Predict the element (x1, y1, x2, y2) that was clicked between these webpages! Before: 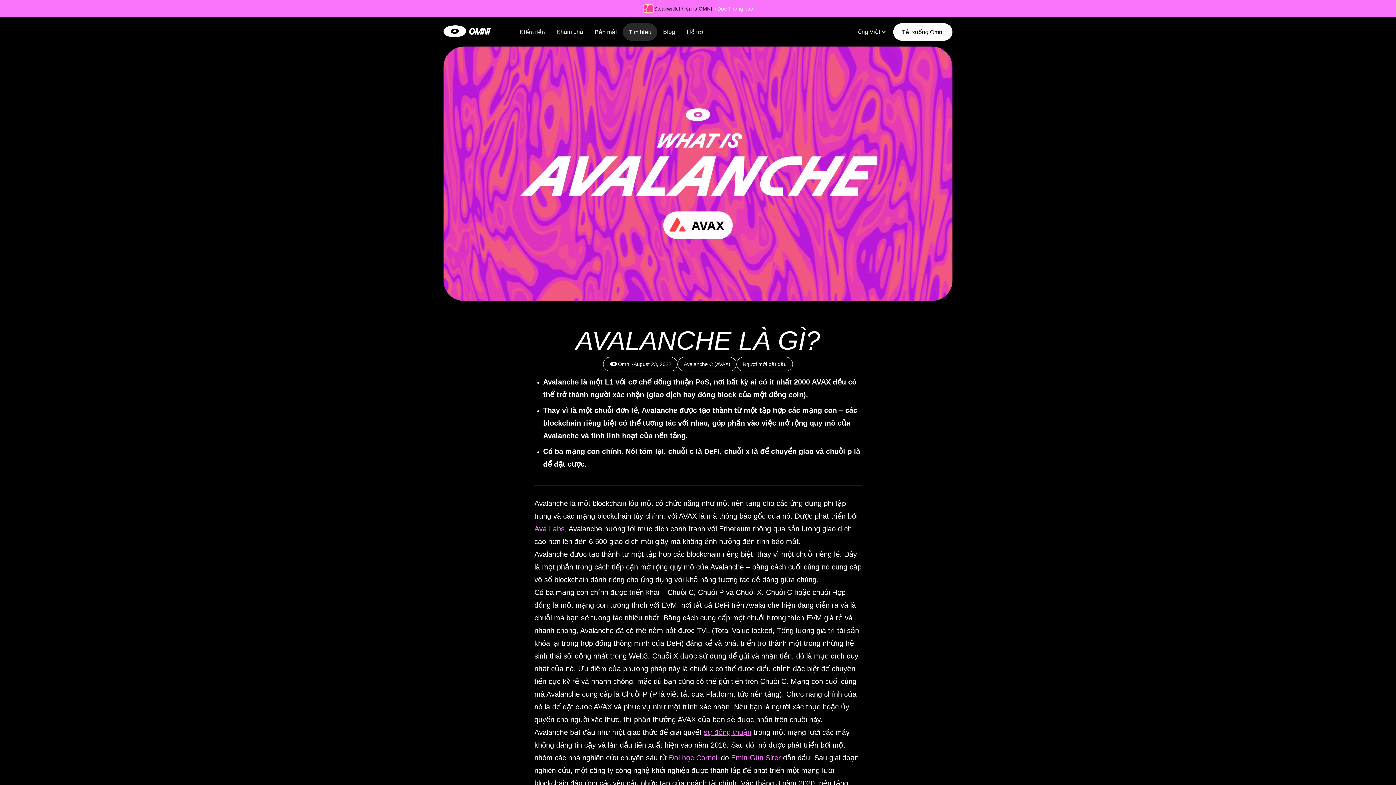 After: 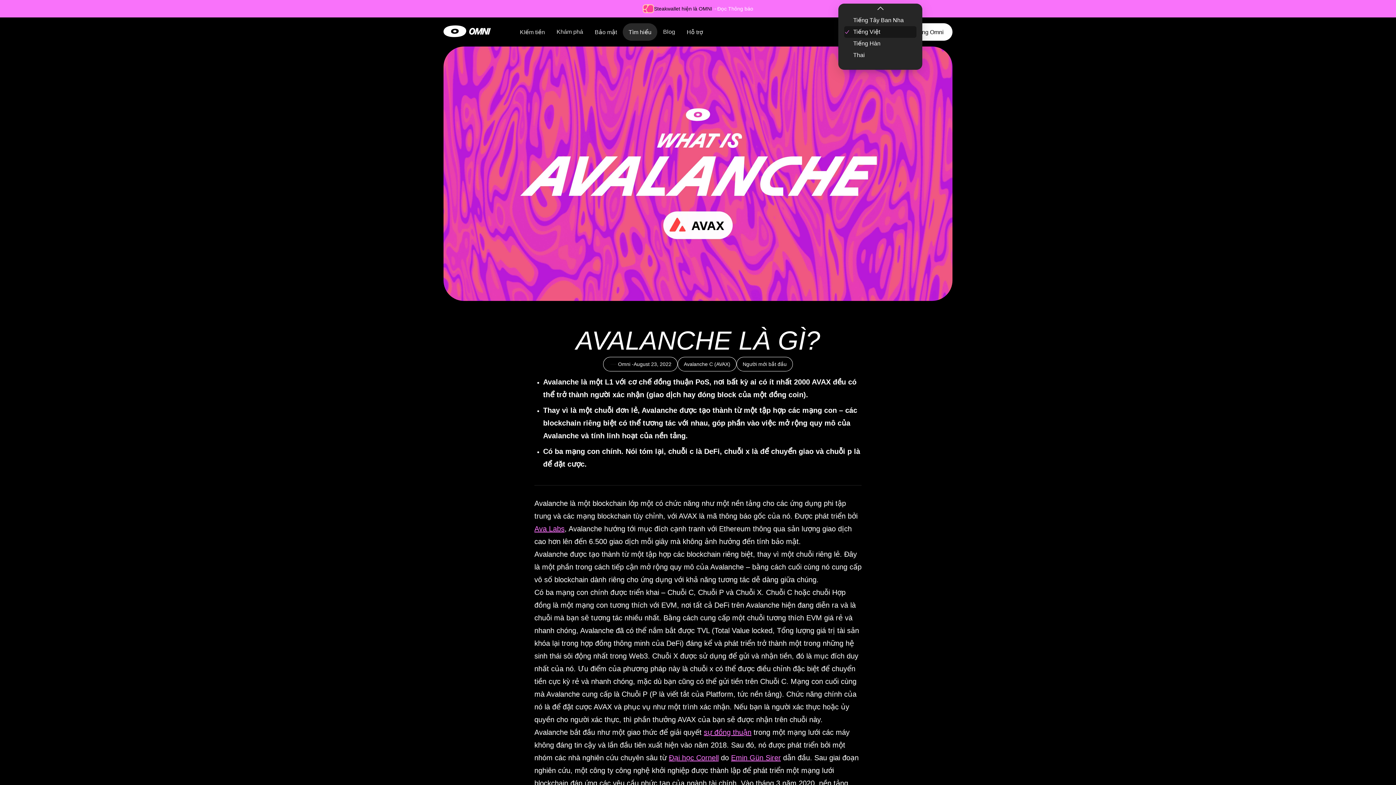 Action: bbox: (847, 23, 893, 40) label: Language